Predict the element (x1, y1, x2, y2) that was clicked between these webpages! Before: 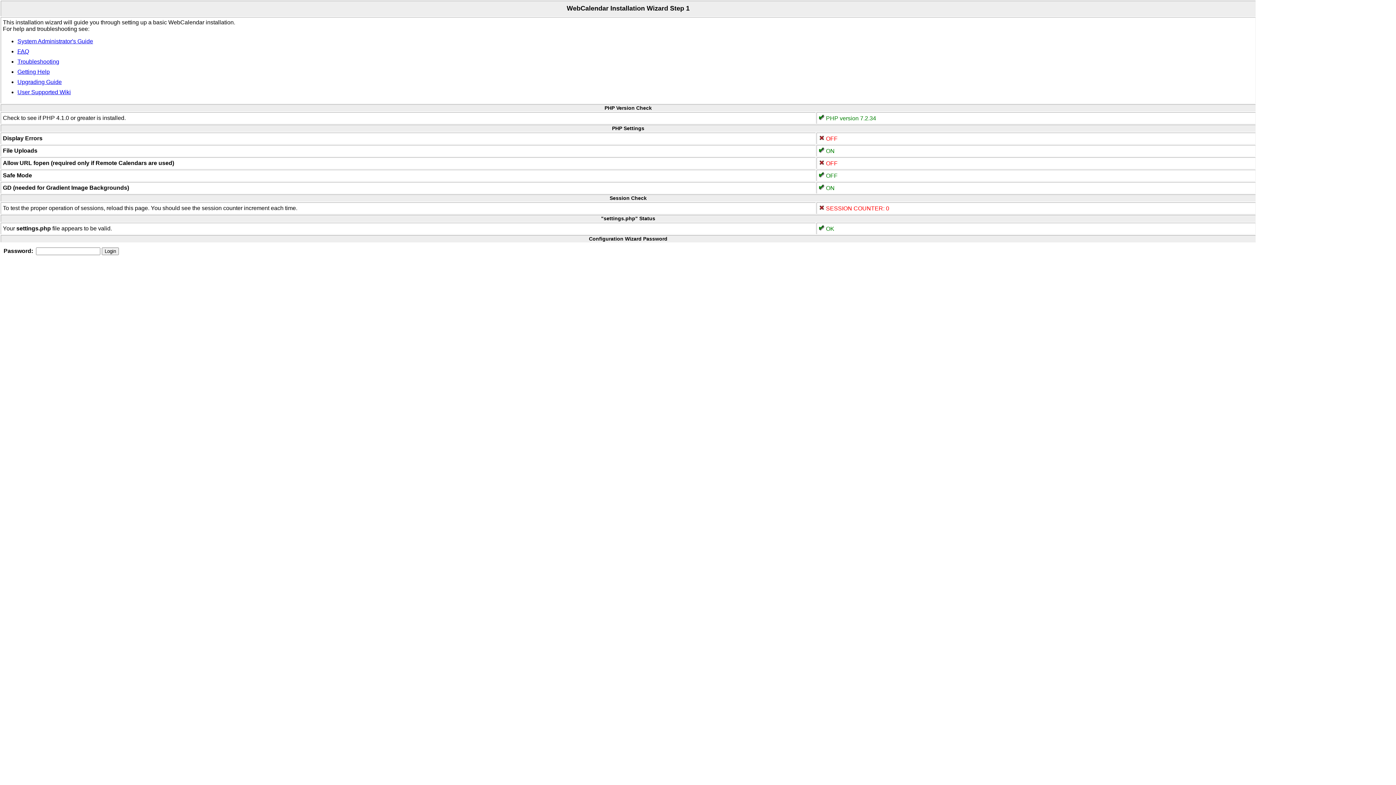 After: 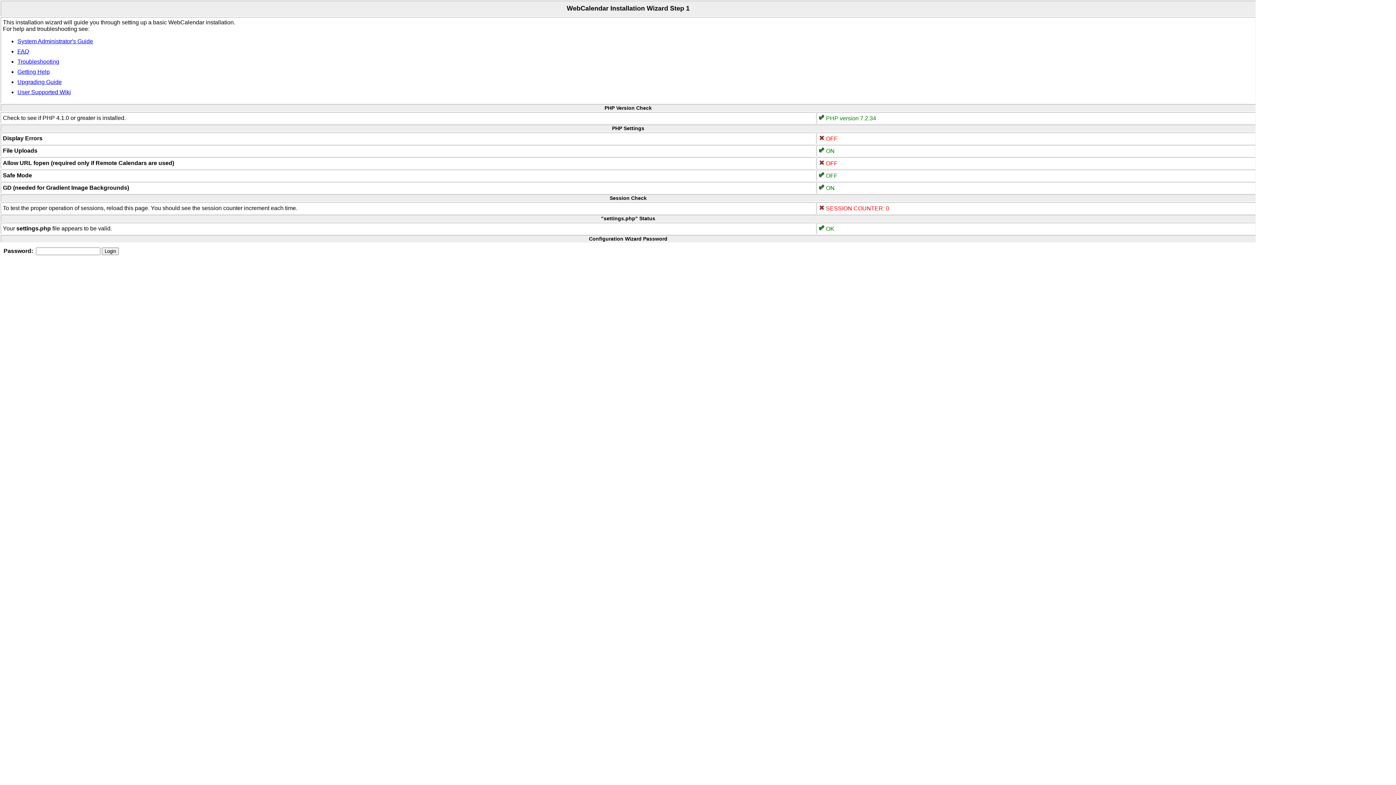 Action: label: User Supported Wiki bbox: (17, 89, 70, 95)